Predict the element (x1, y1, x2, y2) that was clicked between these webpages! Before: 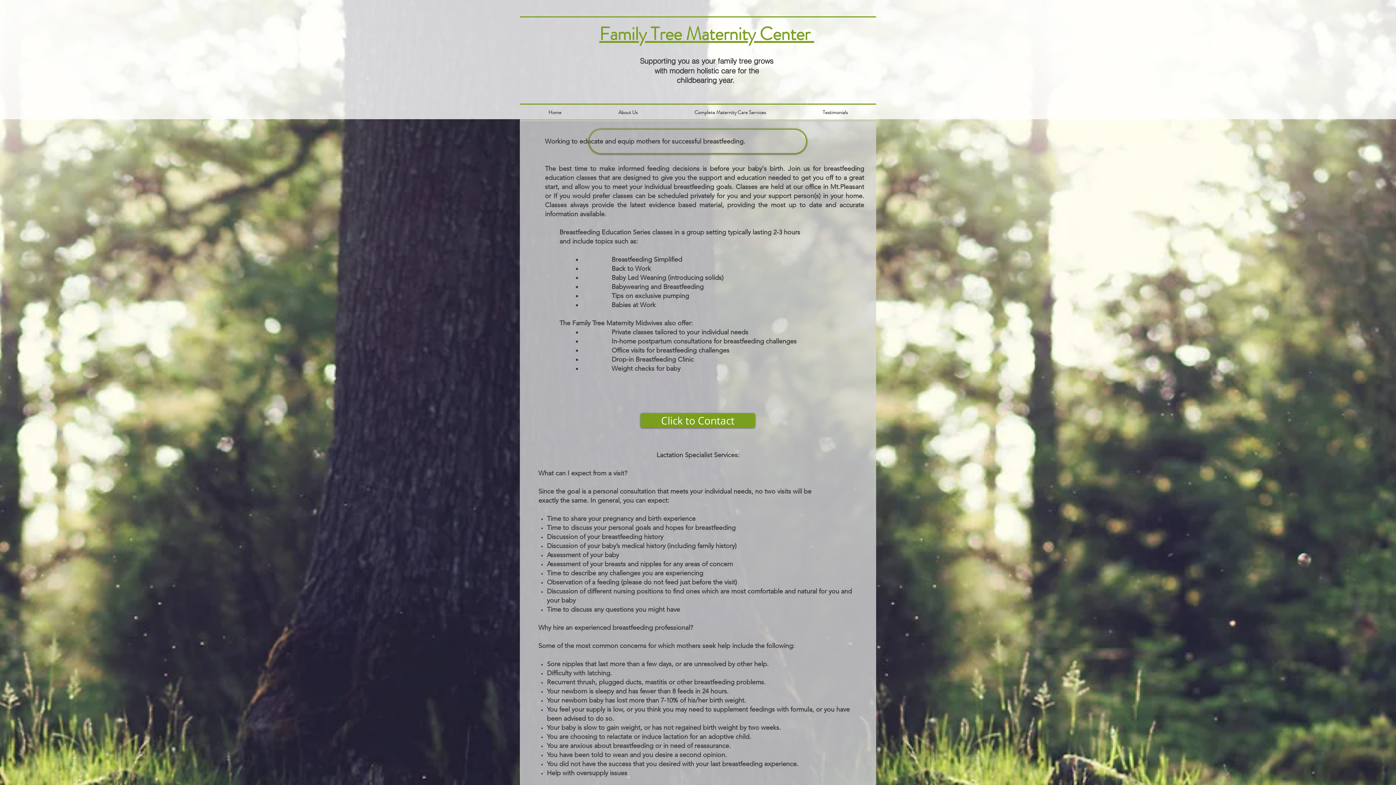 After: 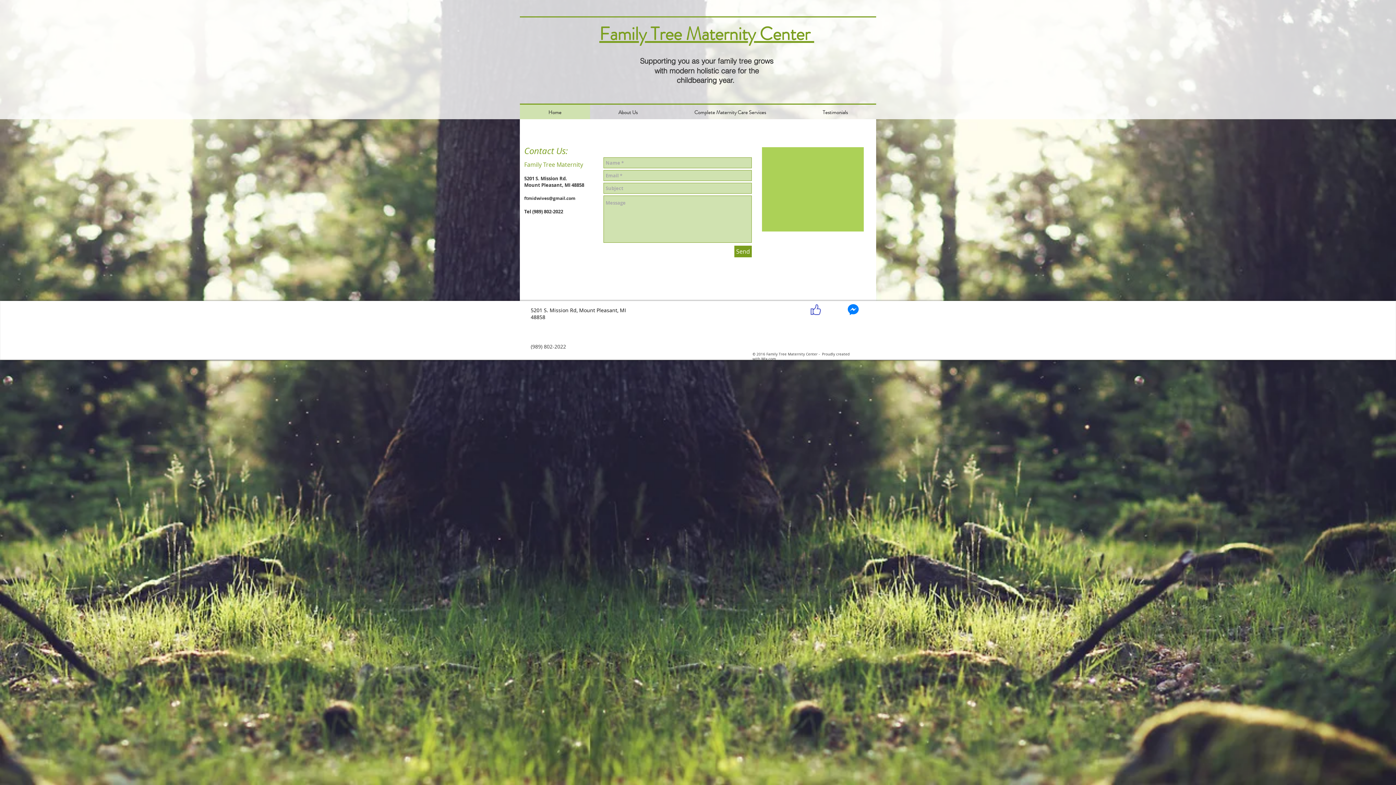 Action: label: Click to Contact  bbox: (640, 413, 755, 428)